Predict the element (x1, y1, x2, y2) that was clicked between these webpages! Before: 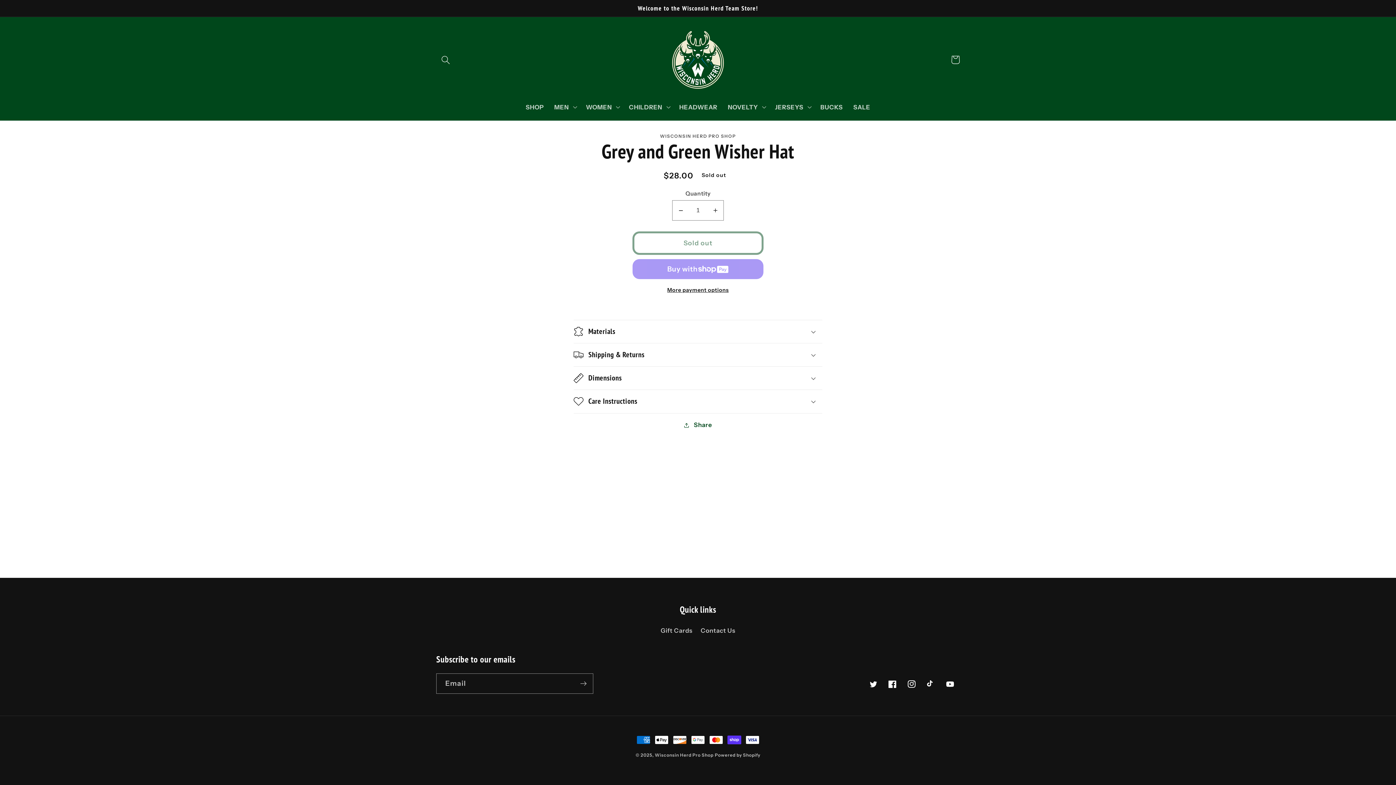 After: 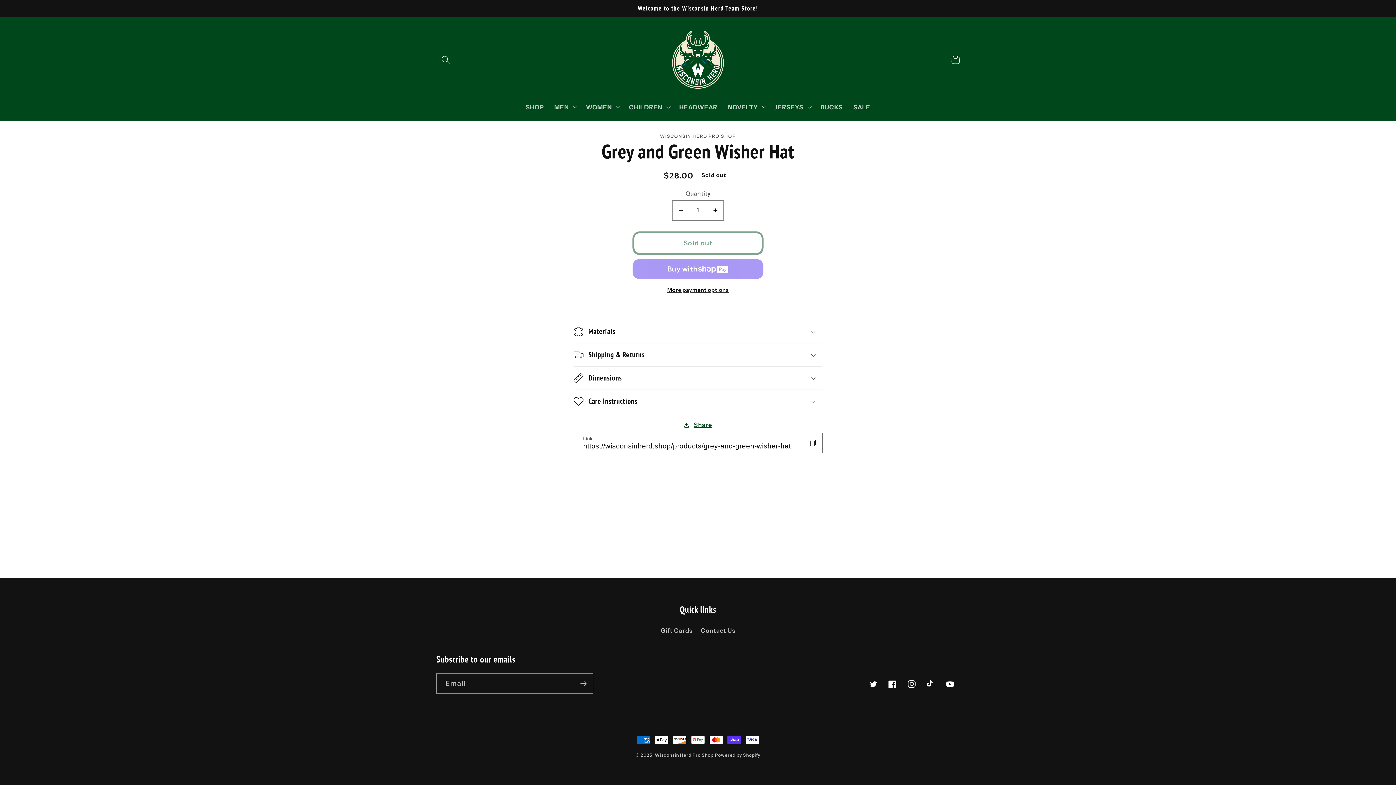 Action: bbox: (683, 420, 712, 430) label: Share